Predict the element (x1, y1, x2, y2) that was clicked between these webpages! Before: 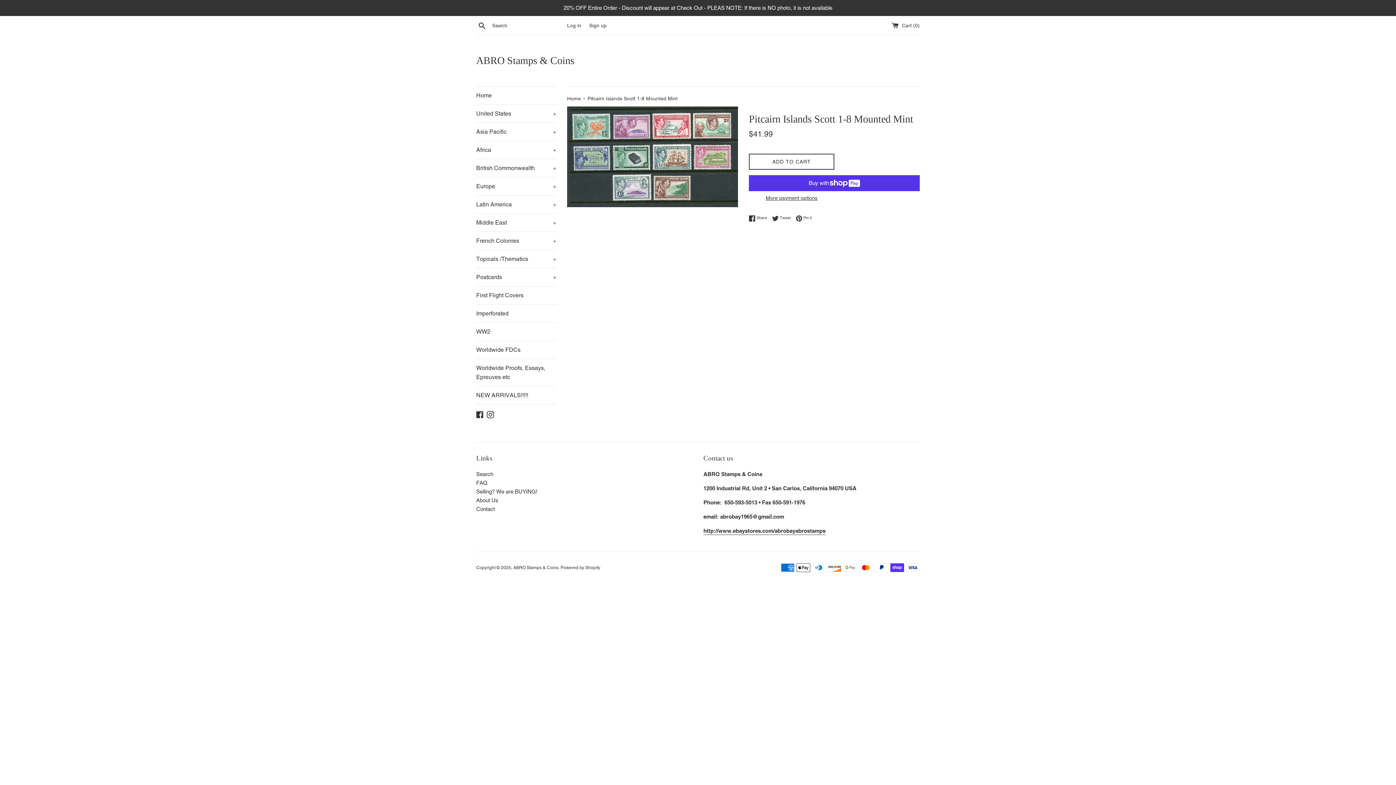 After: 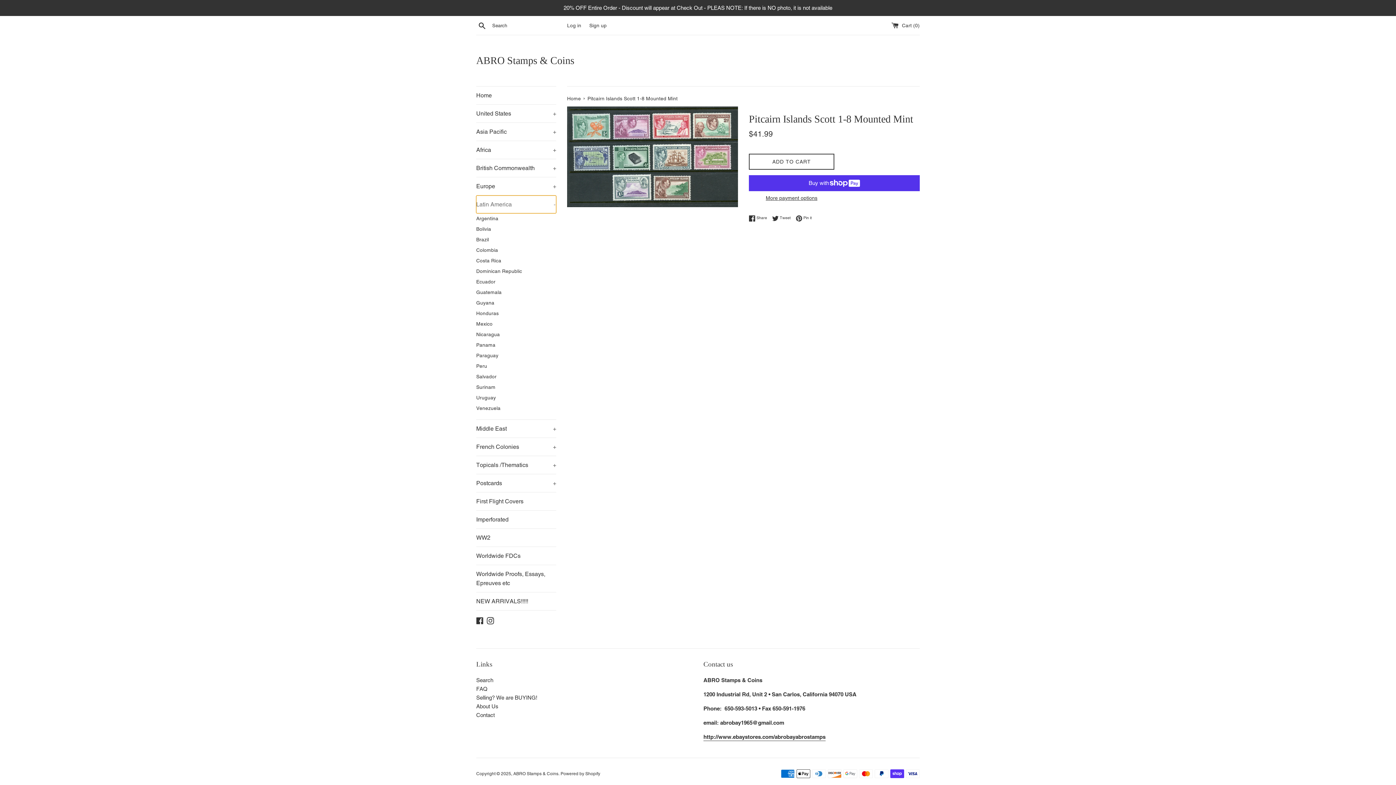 Action: bbox: (476, 195, 556, 213) label: Latin America
+